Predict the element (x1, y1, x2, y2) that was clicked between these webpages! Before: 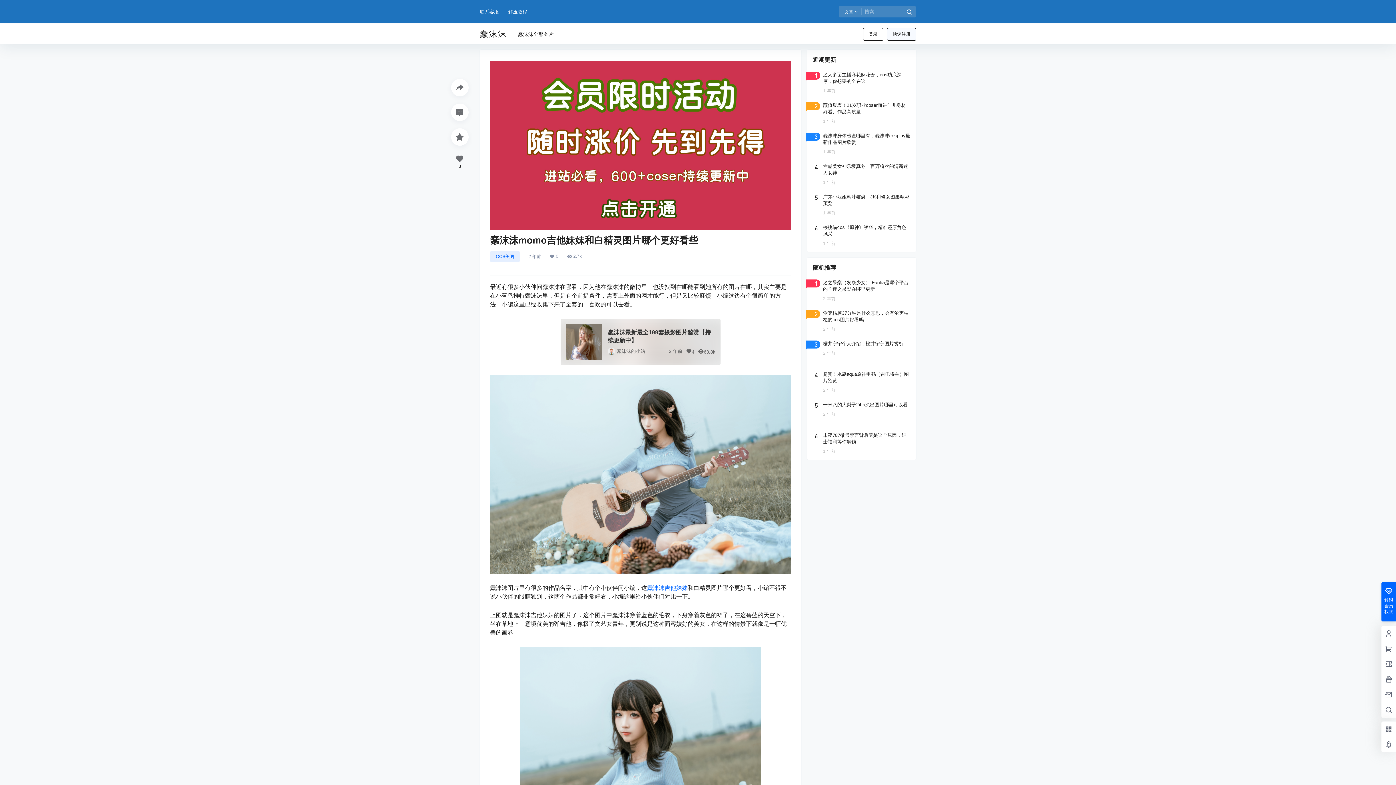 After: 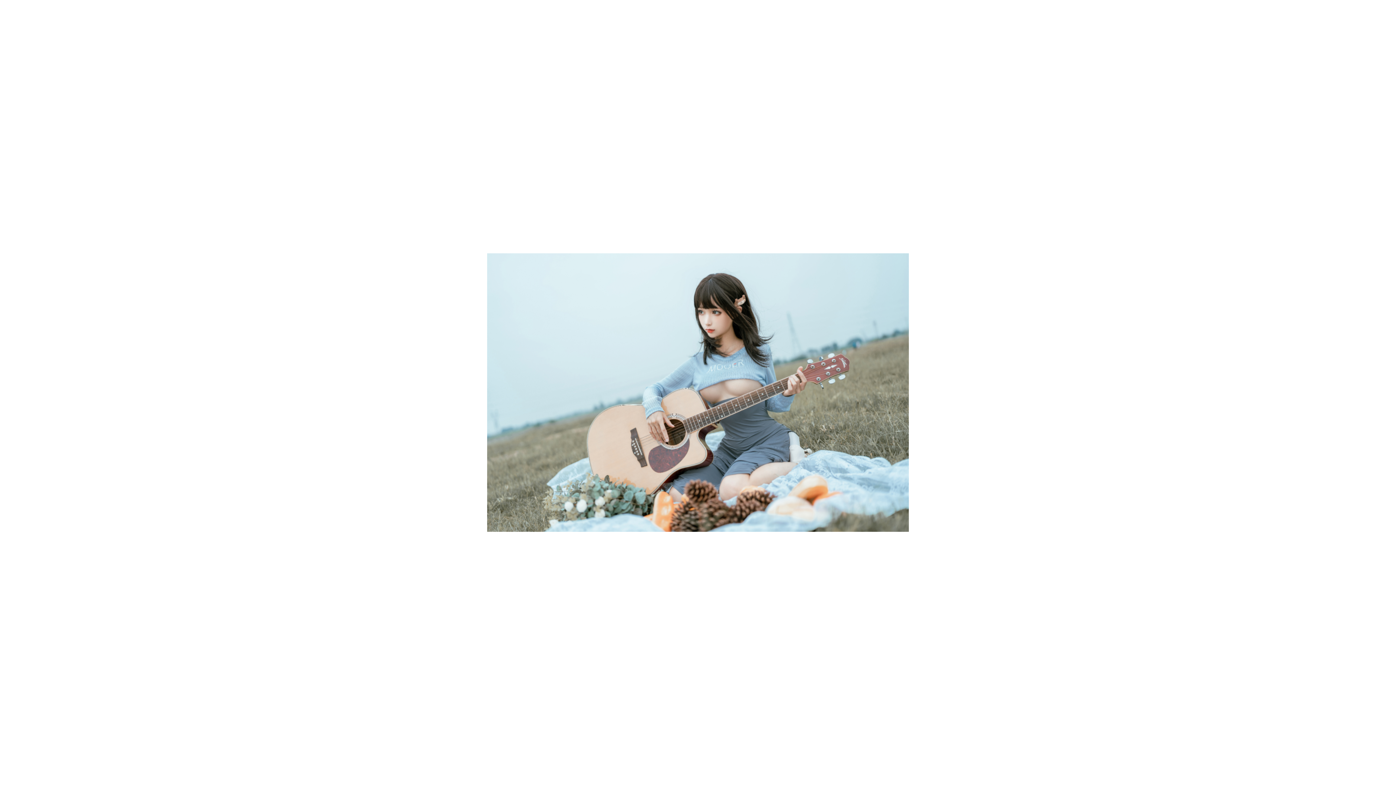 Action: bbox: (490, 375, 791, 574)